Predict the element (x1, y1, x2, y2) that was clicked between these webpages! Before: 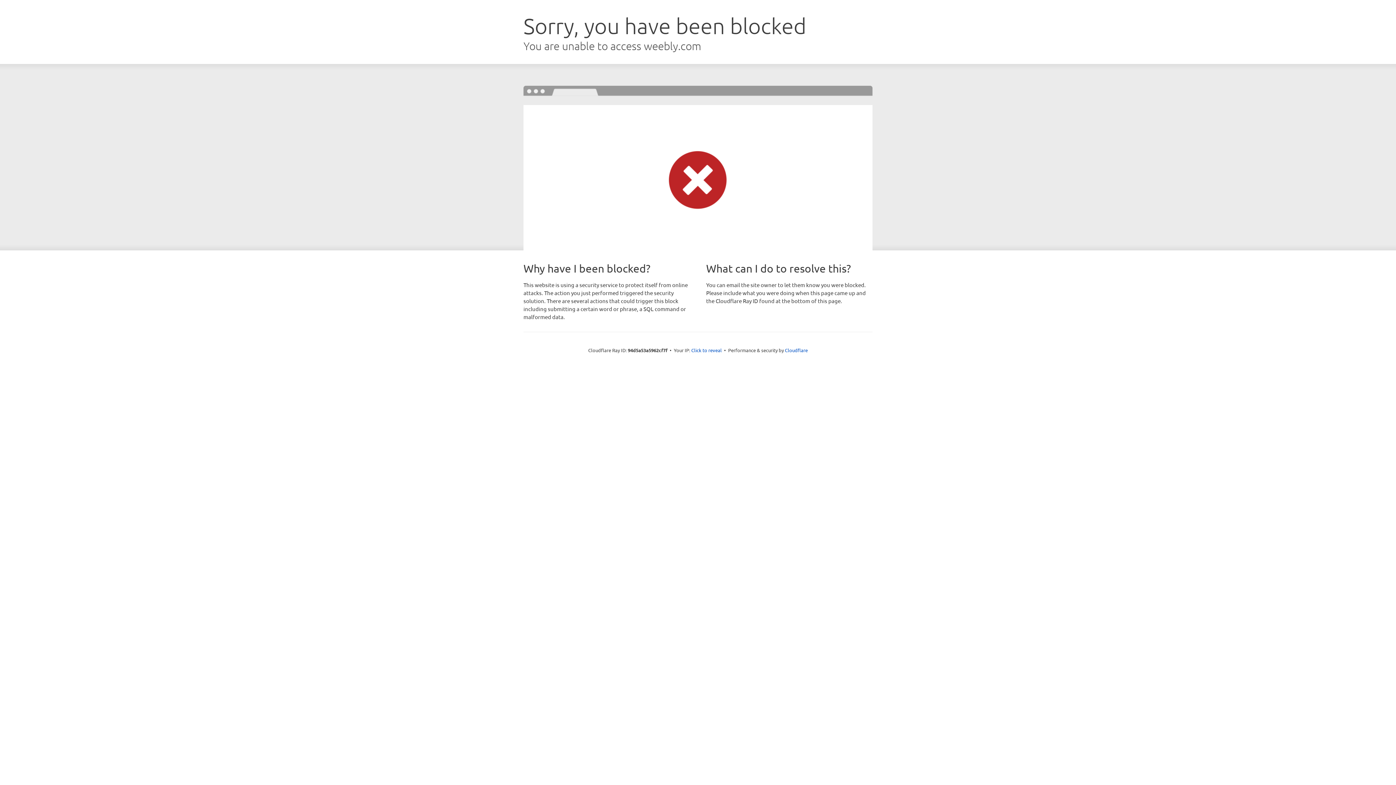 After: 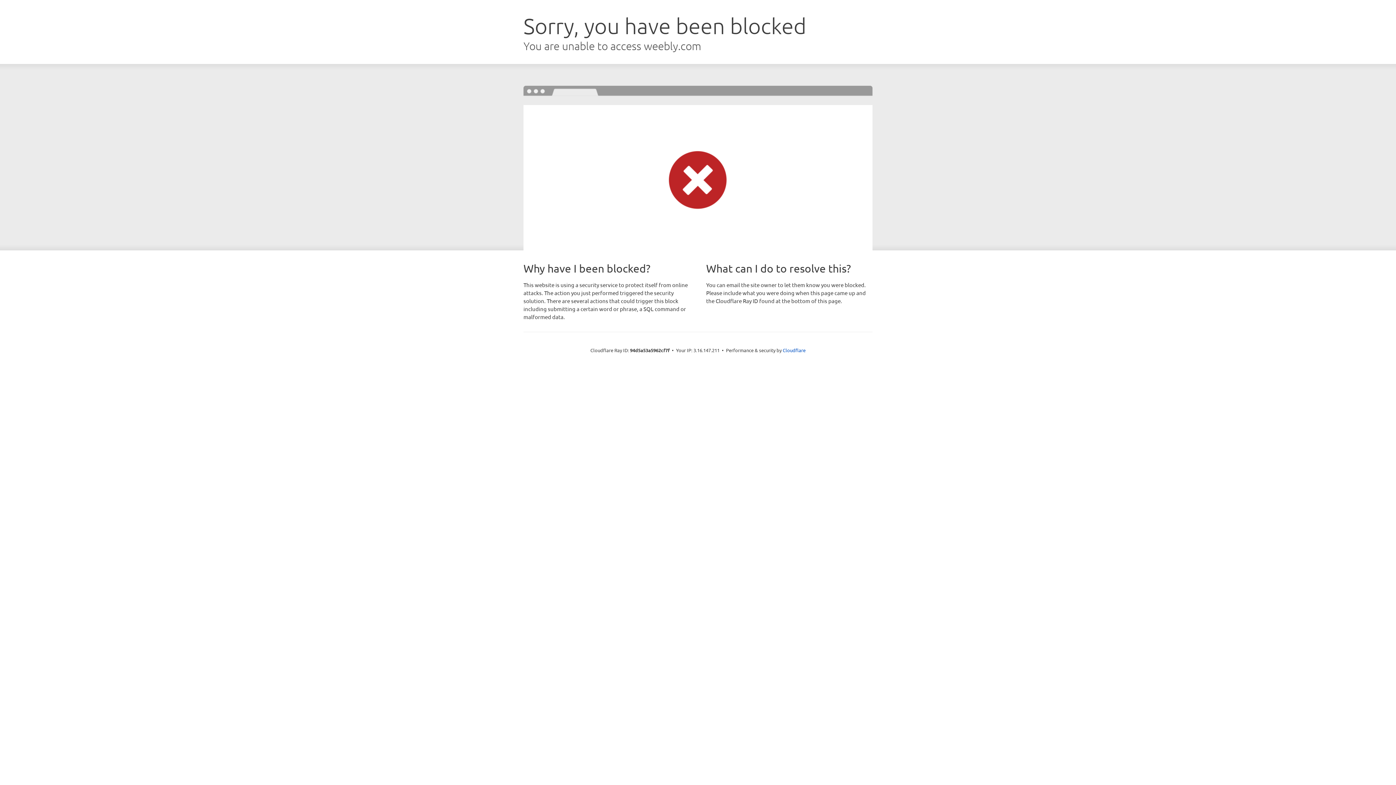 Action: bbox: (691, 346, 722, 353) label: Click to reveal